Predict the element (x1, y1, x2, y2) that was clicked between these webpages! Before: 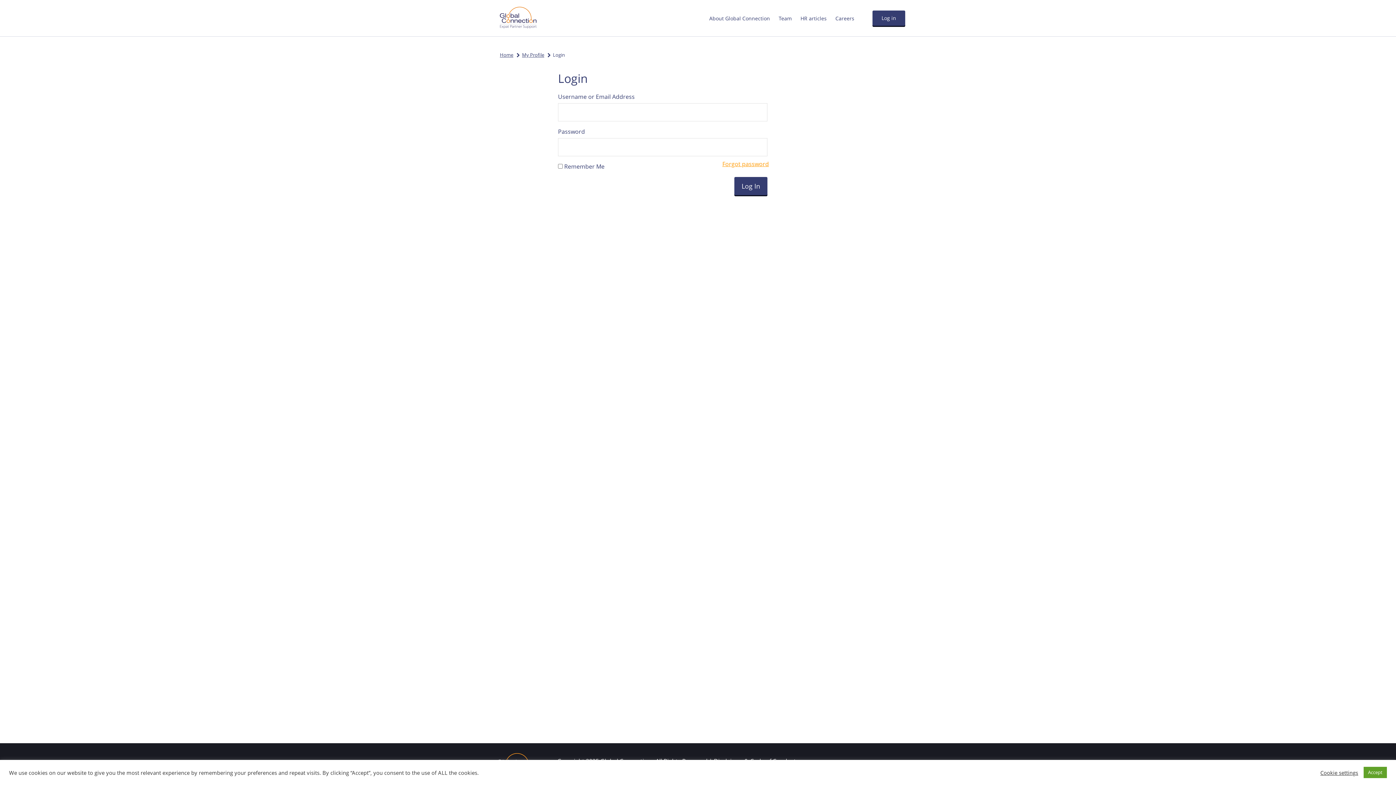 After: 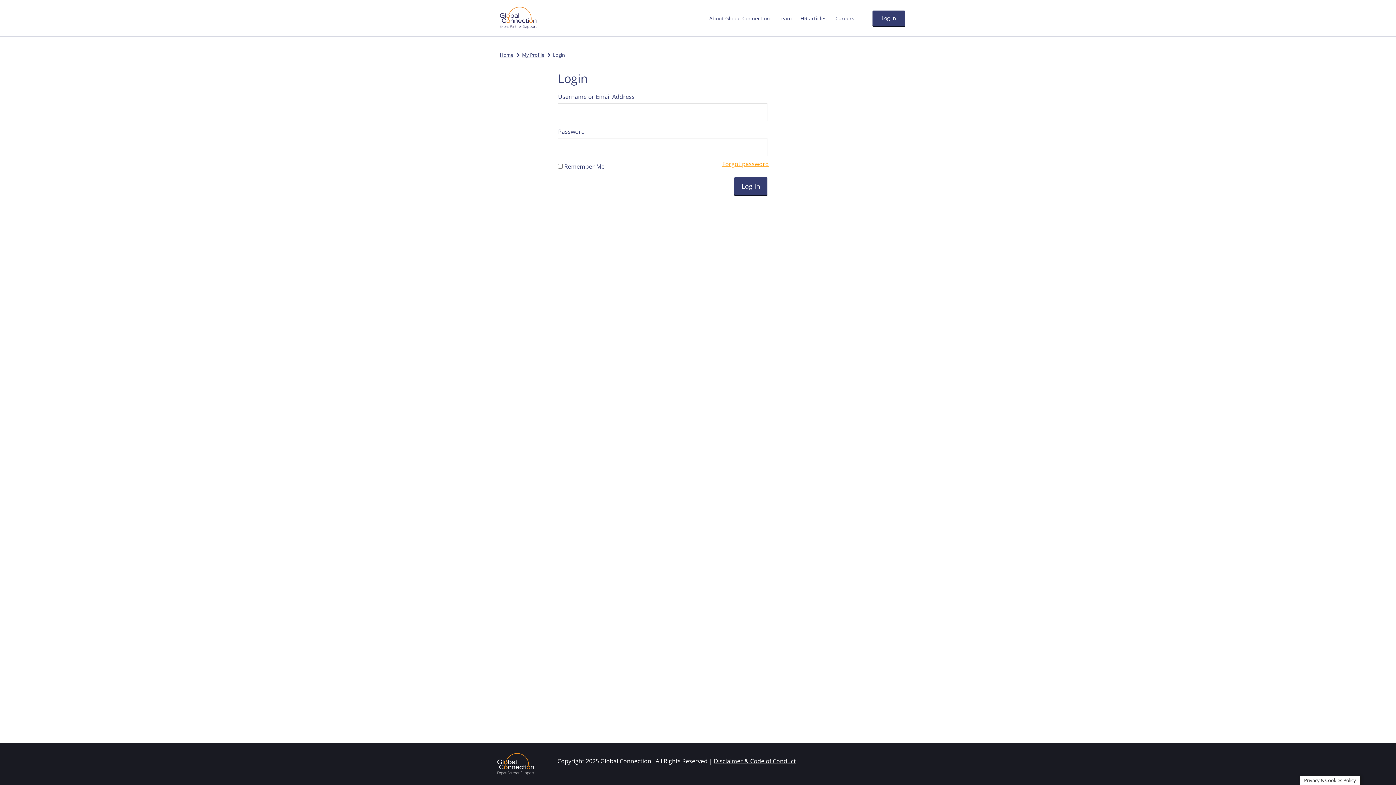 Action: bbox: (1364, 767, 1387, 778) label: Accept